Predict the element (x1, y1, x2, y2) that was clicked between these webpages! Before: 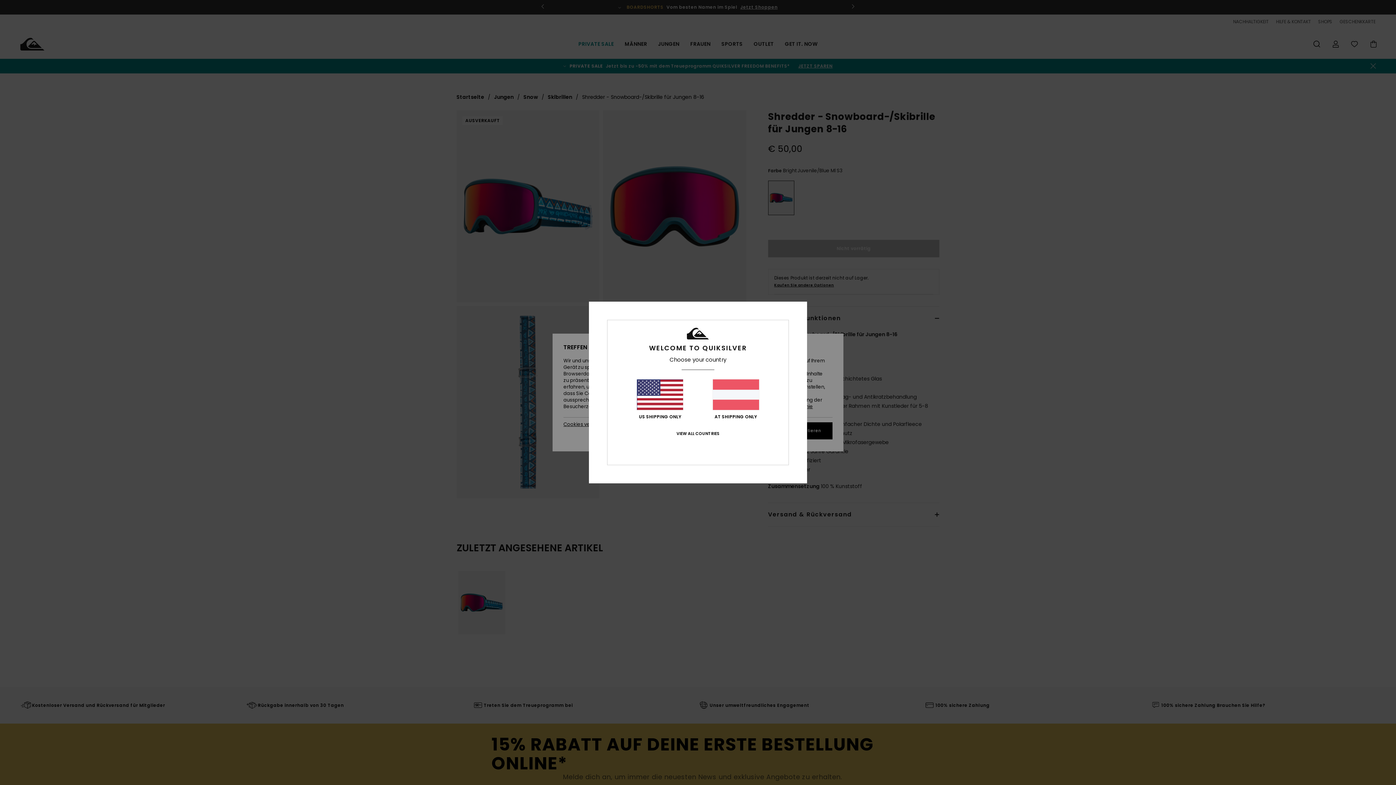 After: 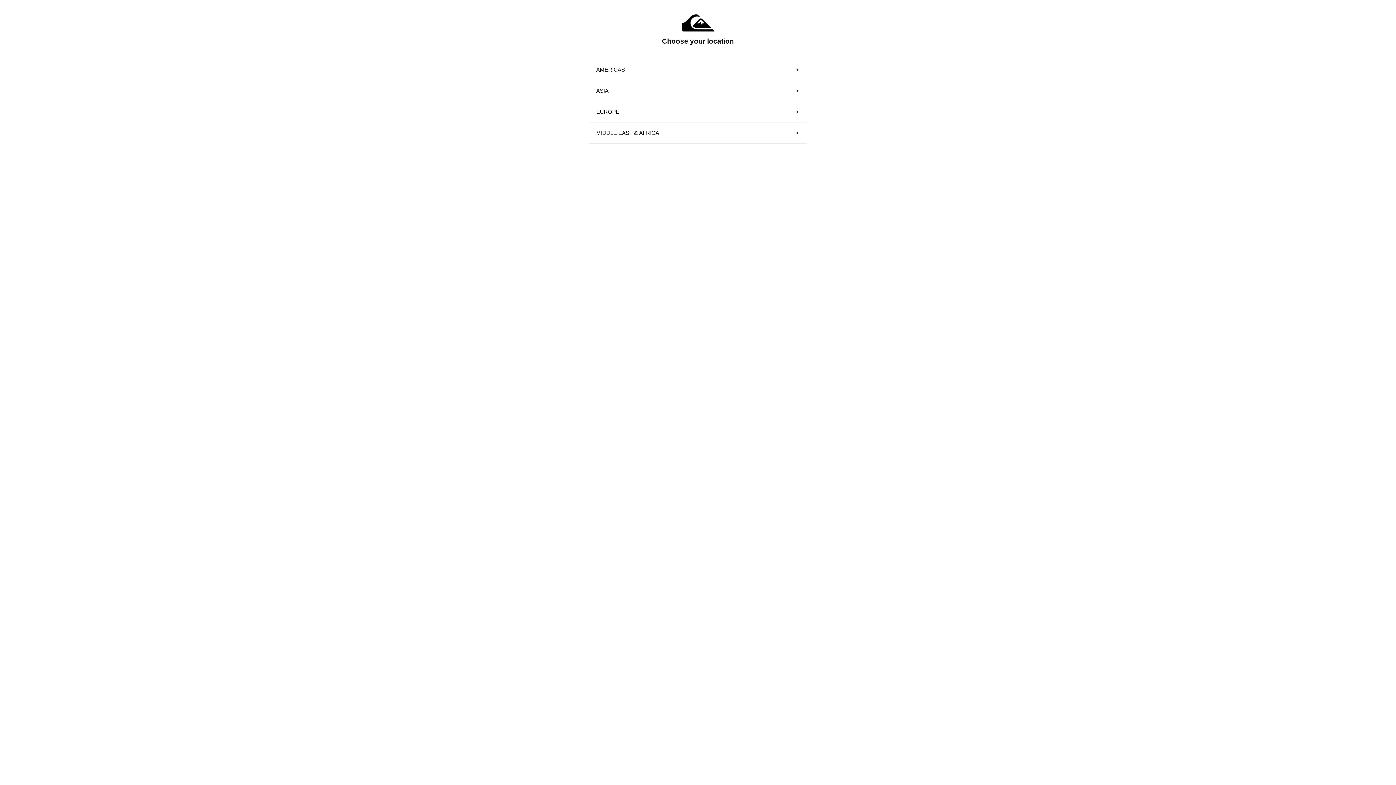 Action: bbox: (676, 431, 719, 436) label: VIEW ALL COUNTRIES